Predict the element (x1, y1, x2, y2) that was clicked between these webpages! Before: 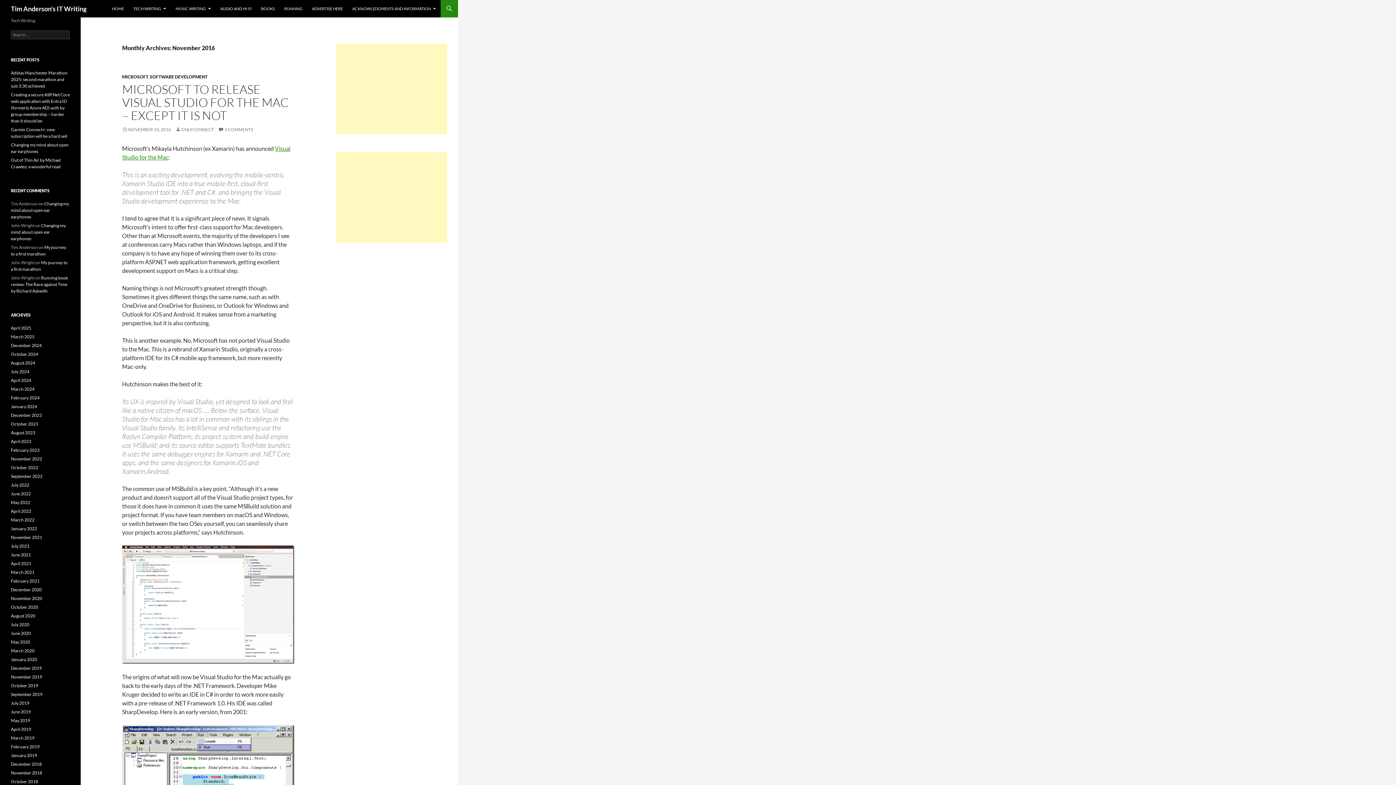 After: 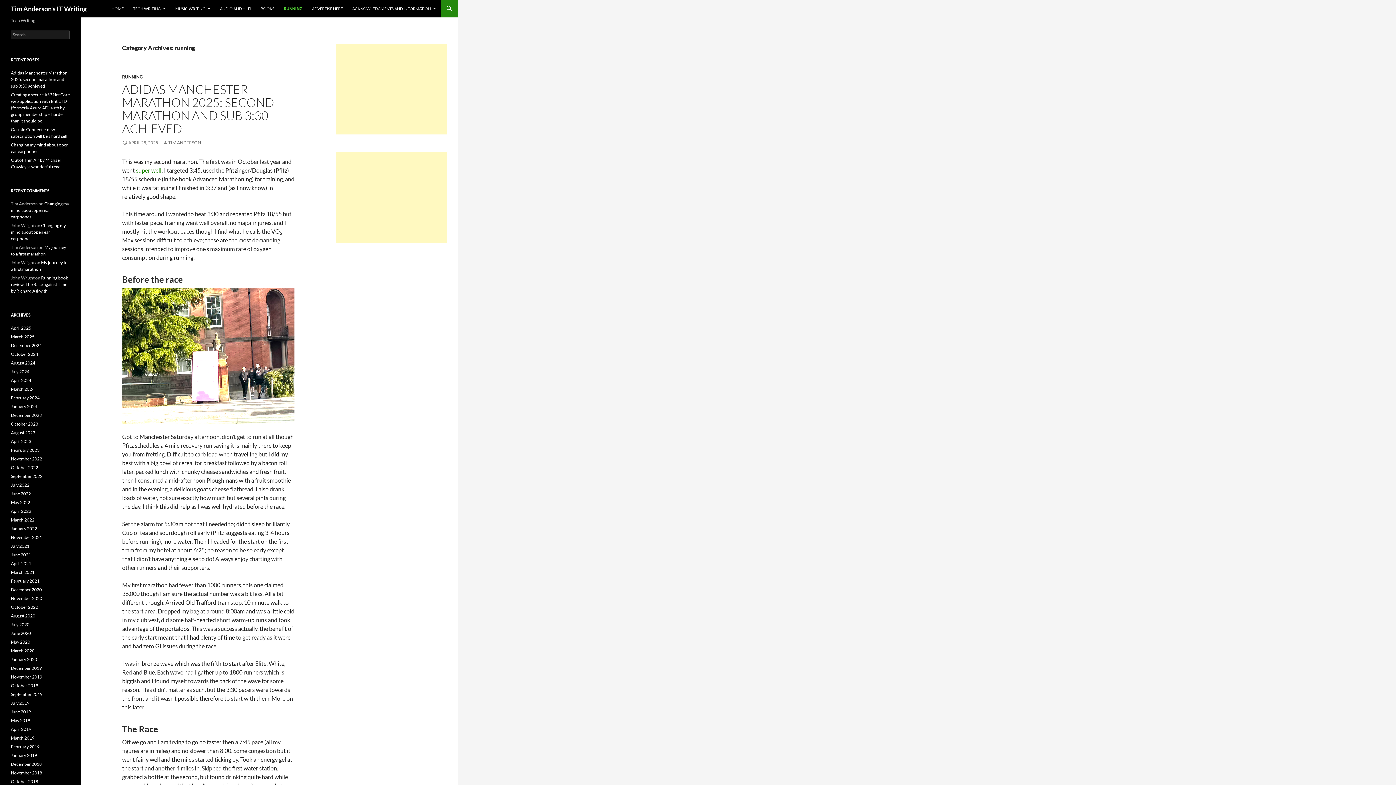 Action: bbox: (280, 0, 306, 17) label: RUNNING